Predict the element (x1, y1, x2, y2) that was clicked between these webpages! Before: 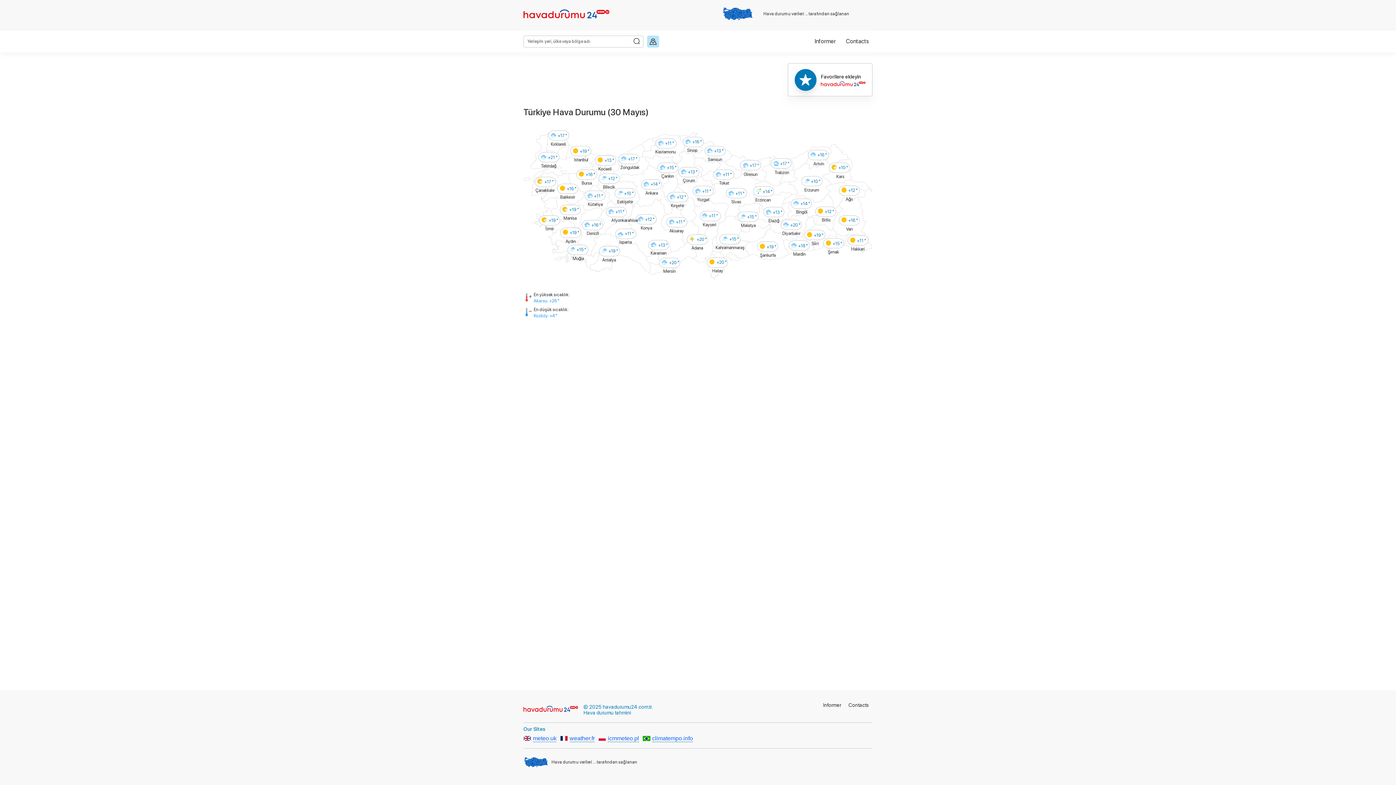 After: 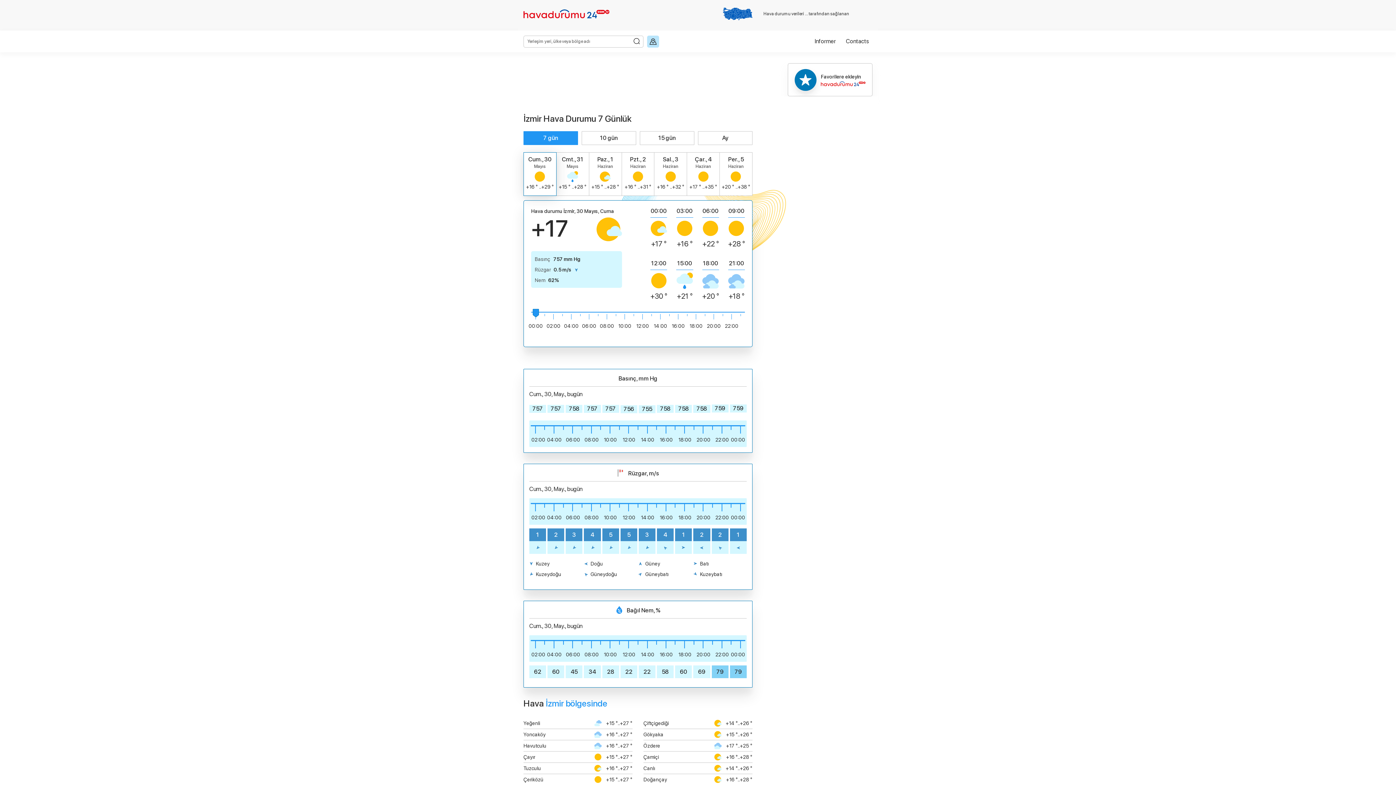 Action: bbox: (539, 215, 560, 231) label: İzmir